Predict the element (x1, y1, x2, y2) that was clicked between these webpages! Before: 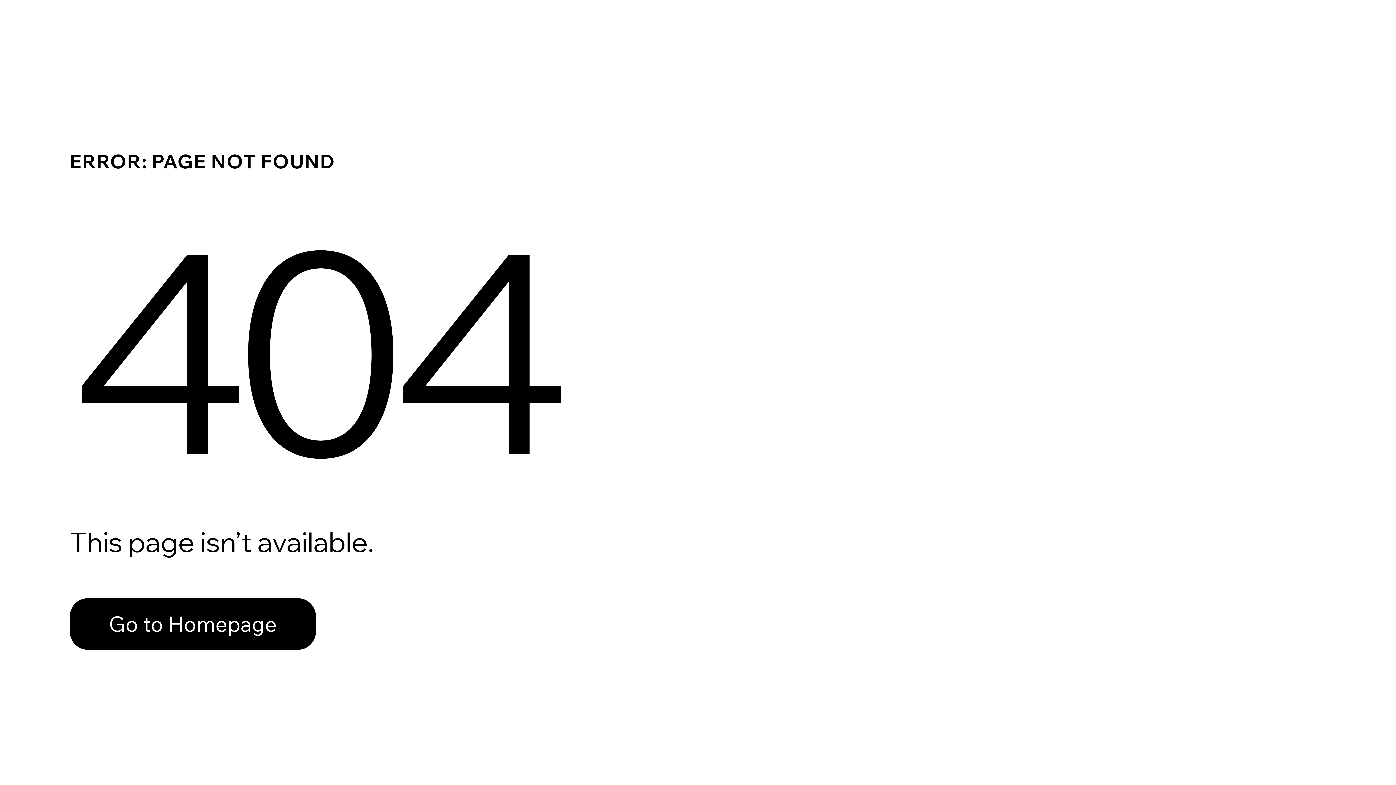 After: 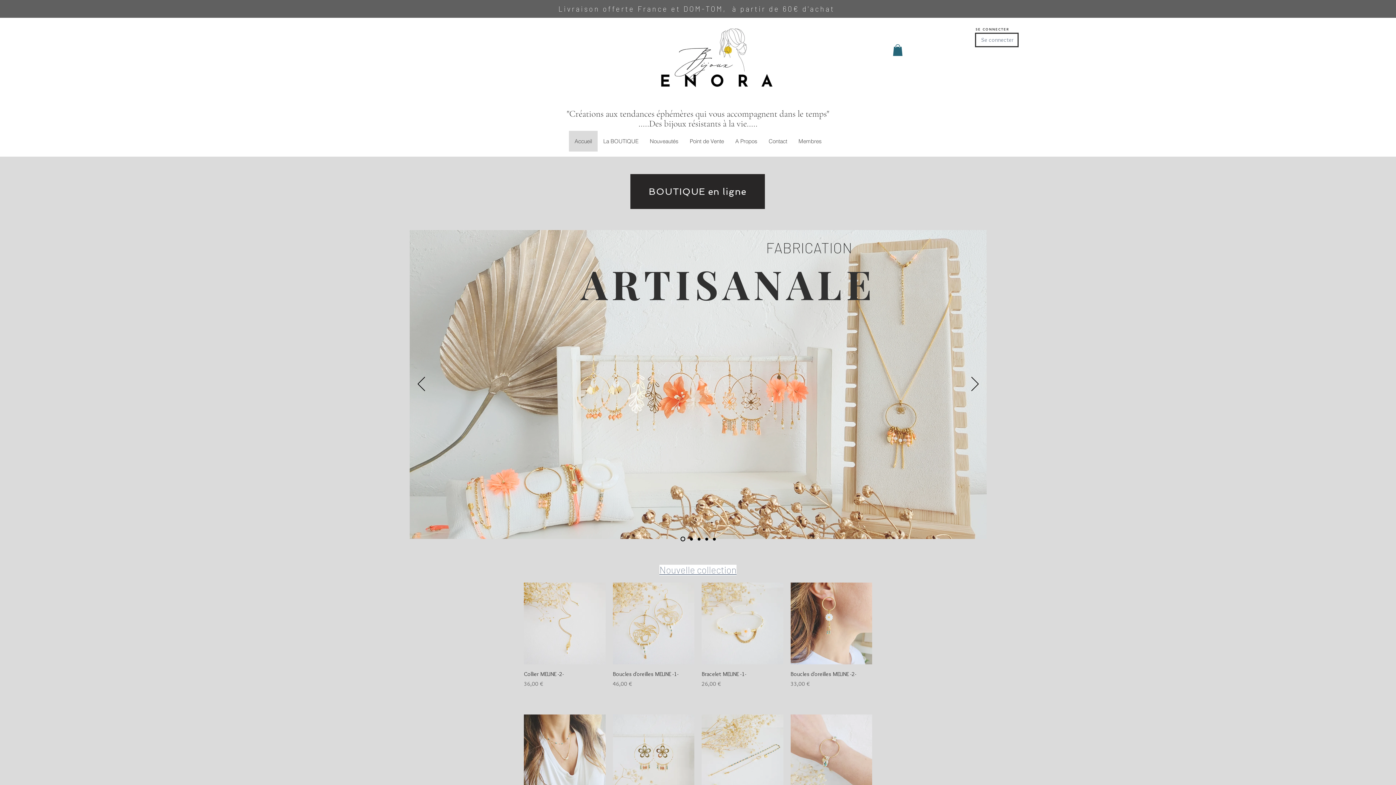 Action: label: Go to Homepage bbox: (69, 598, 316, 650)